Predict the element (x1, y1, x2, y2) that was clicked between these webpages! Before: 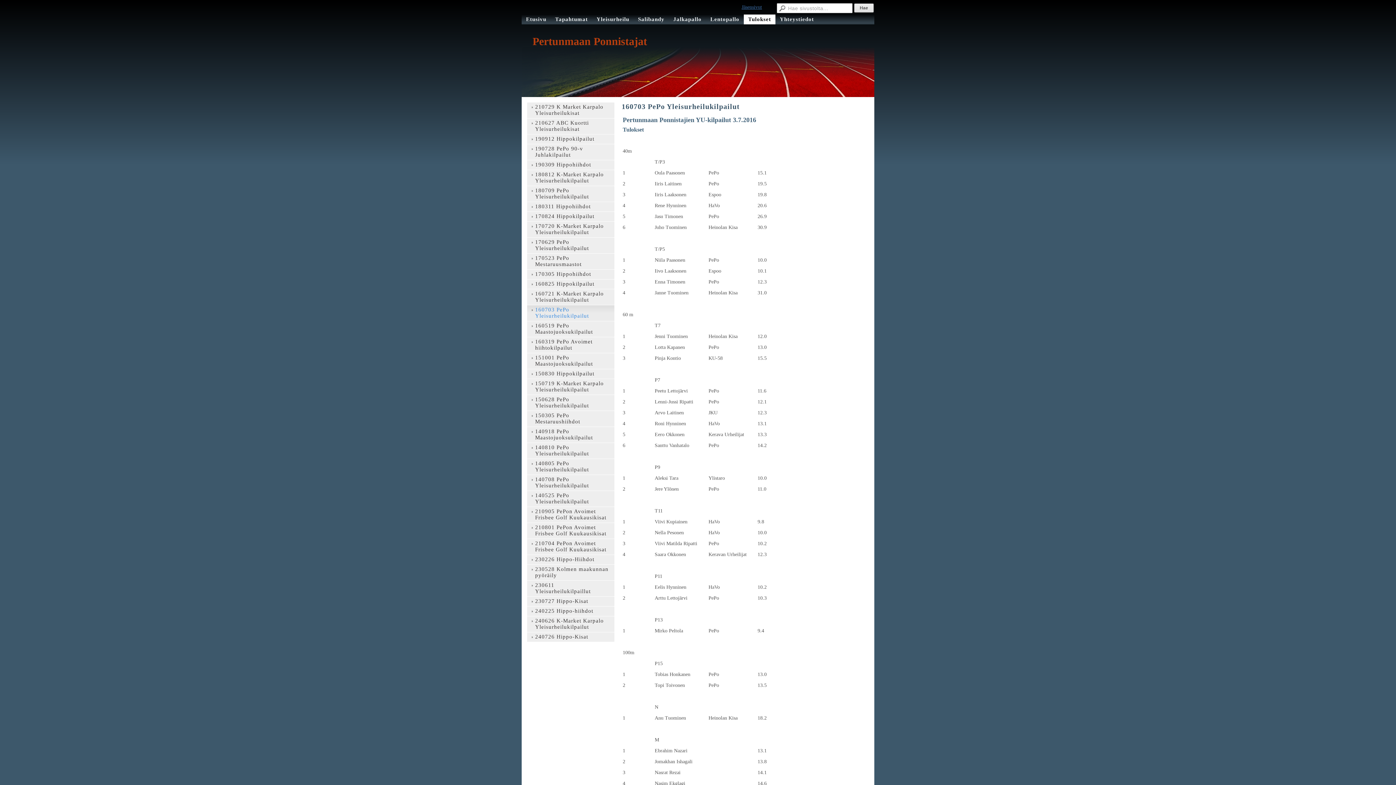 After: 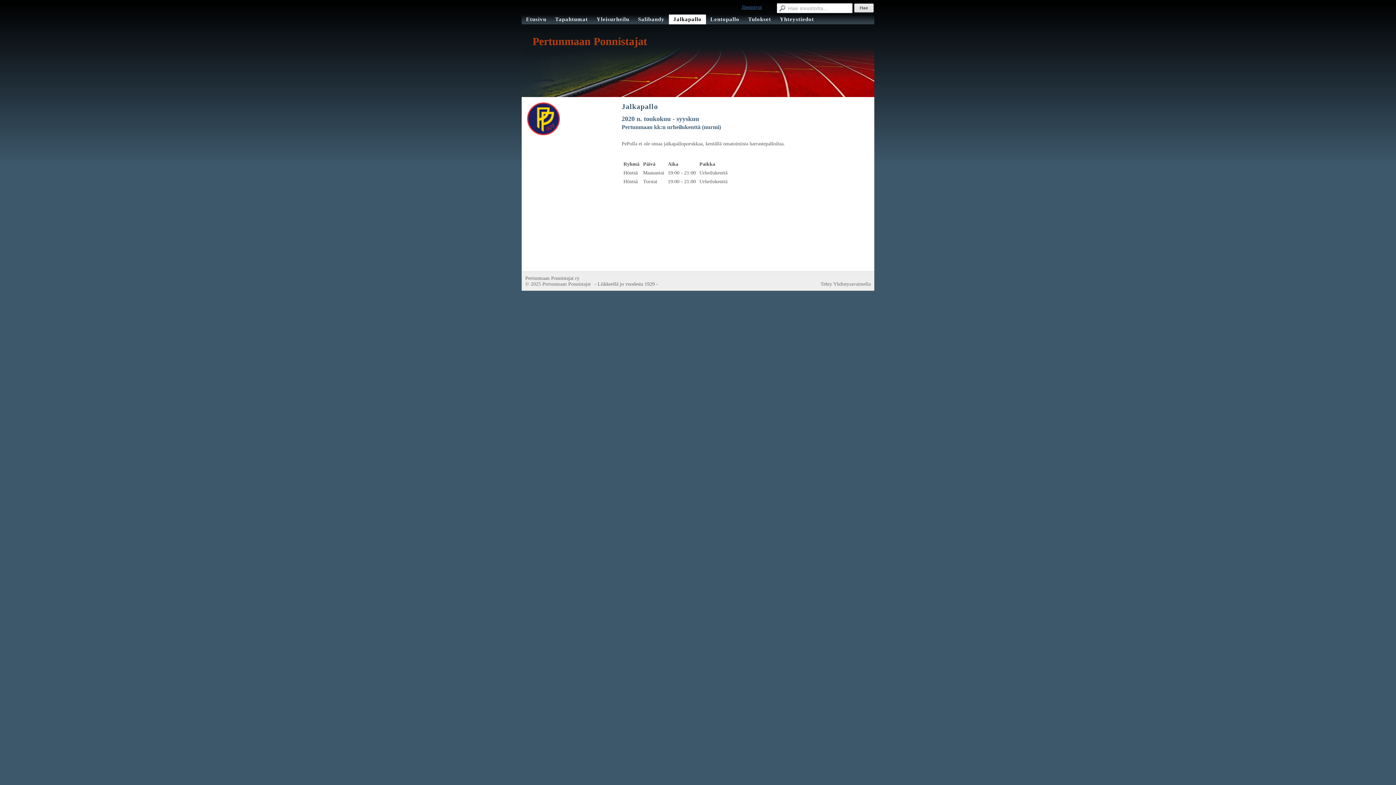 Action: label: Jalkapallo bbox: (669, 14, 706, 24)